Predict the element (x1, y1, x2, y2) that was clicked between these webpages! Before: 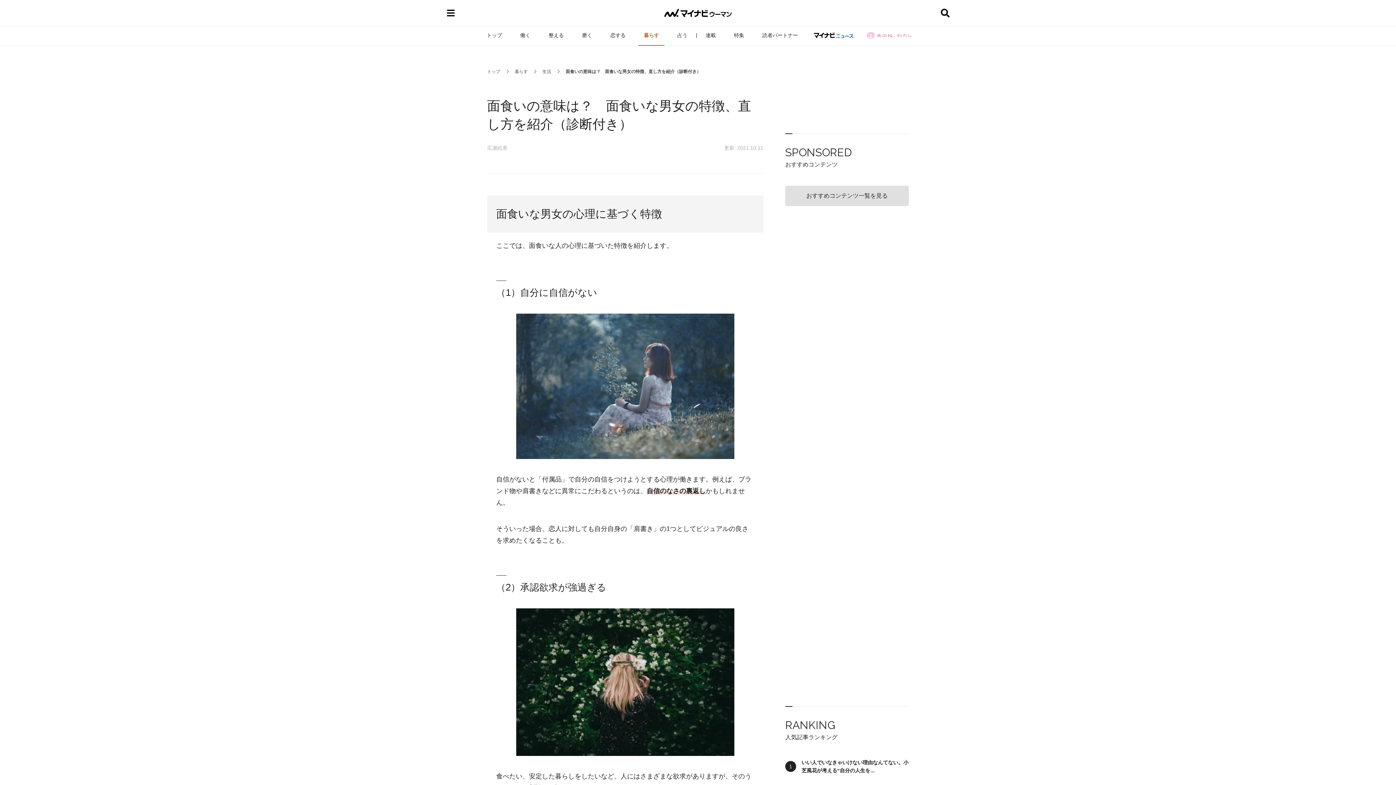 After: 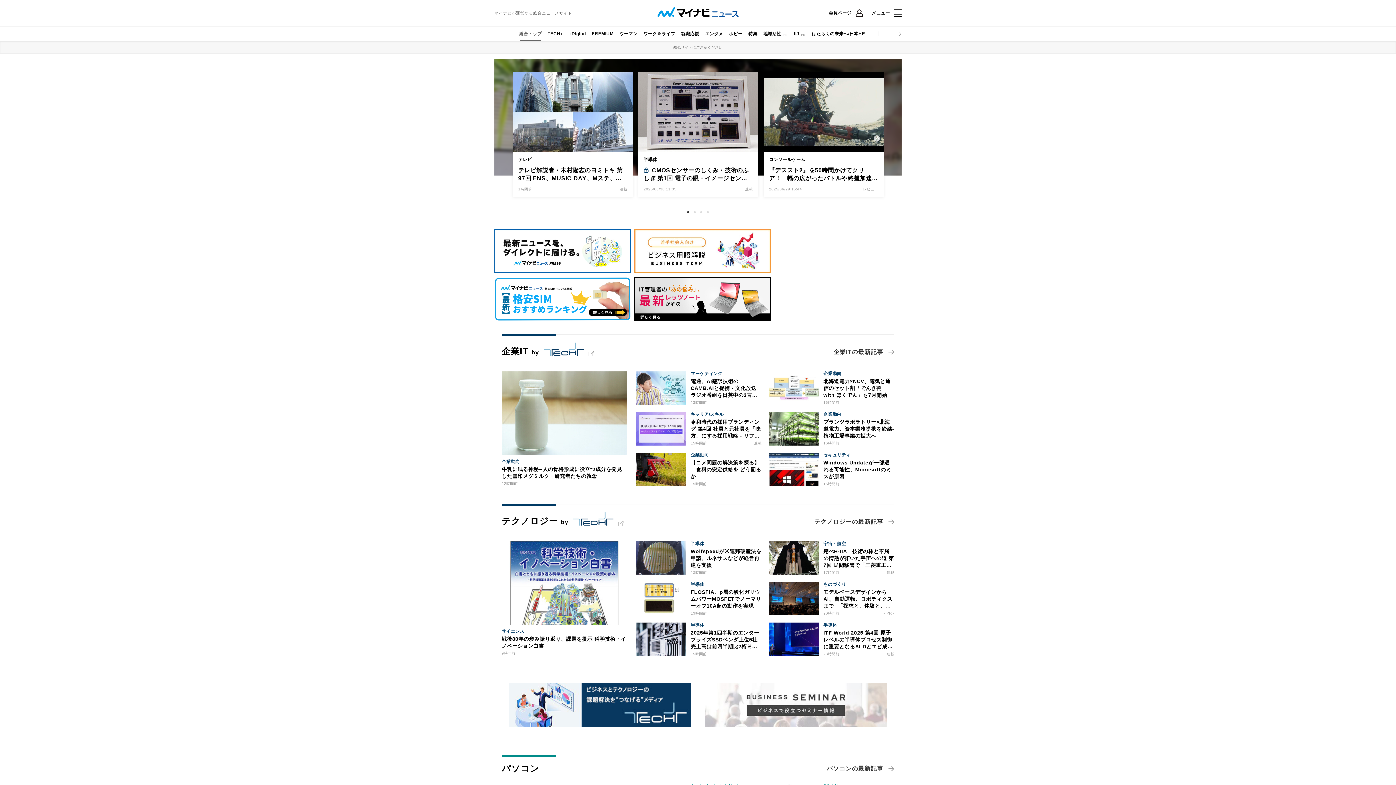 Action: bbox: (810, 25, 856, 45)